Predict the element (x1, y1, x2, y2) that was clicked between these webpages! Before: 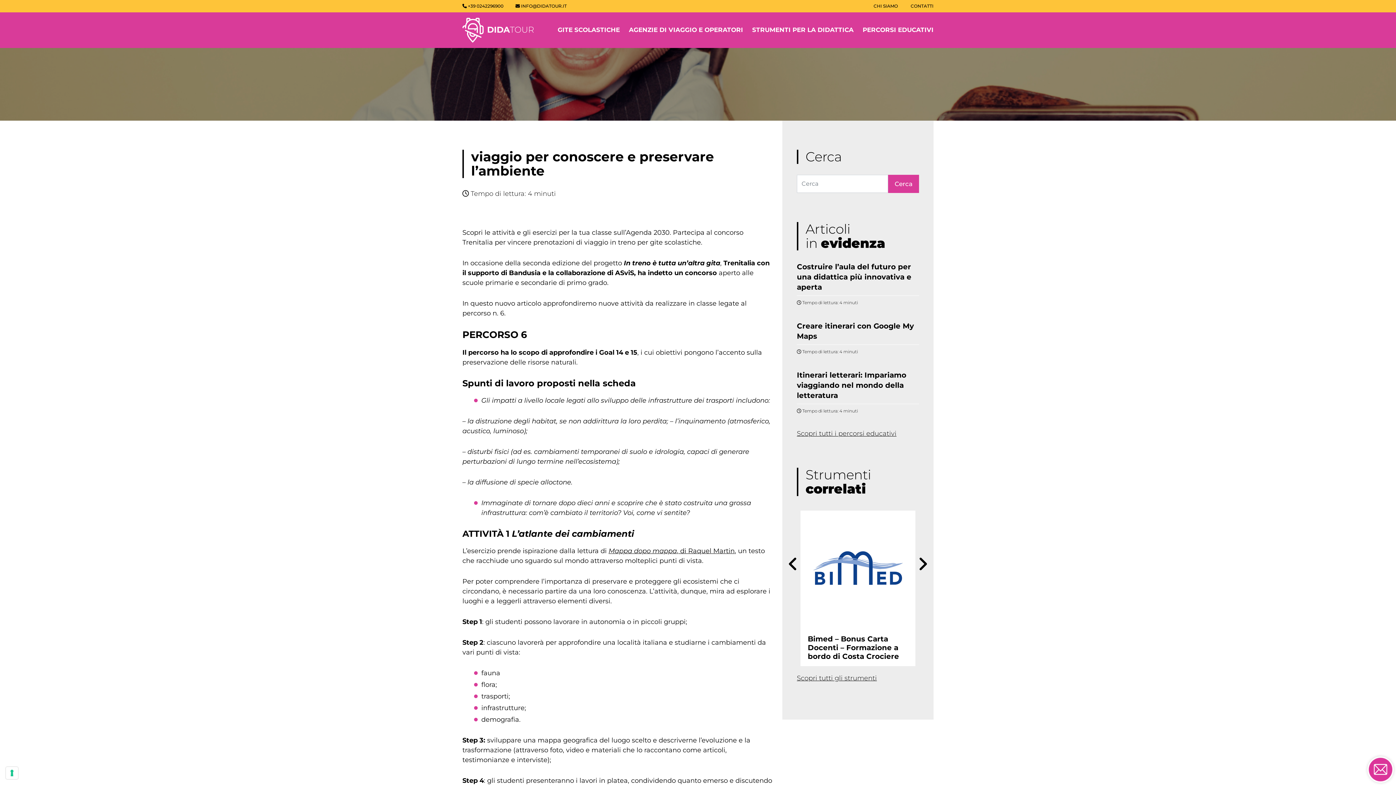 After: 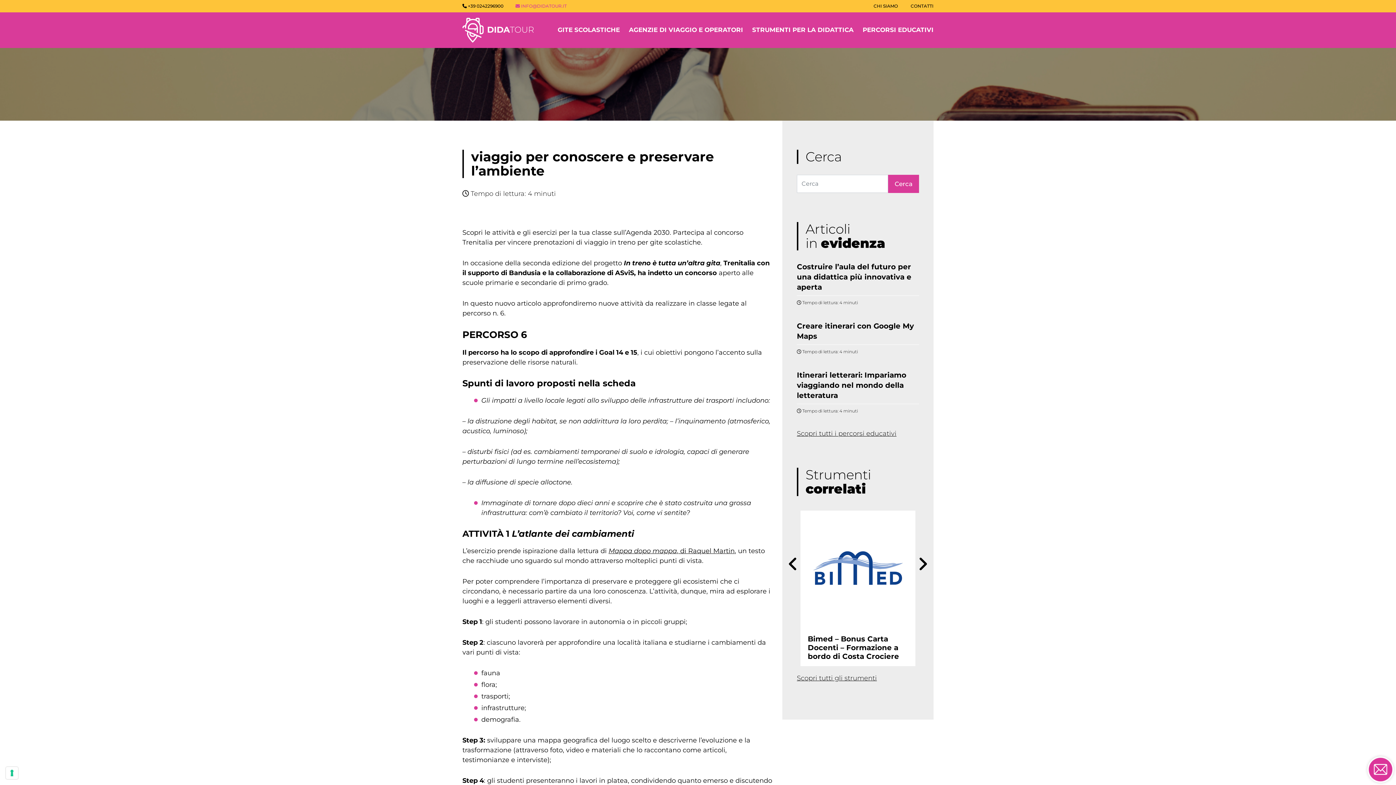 Action: label:  INFO@DIDATOUR.IT bbox: (515, 0, 566, 12)